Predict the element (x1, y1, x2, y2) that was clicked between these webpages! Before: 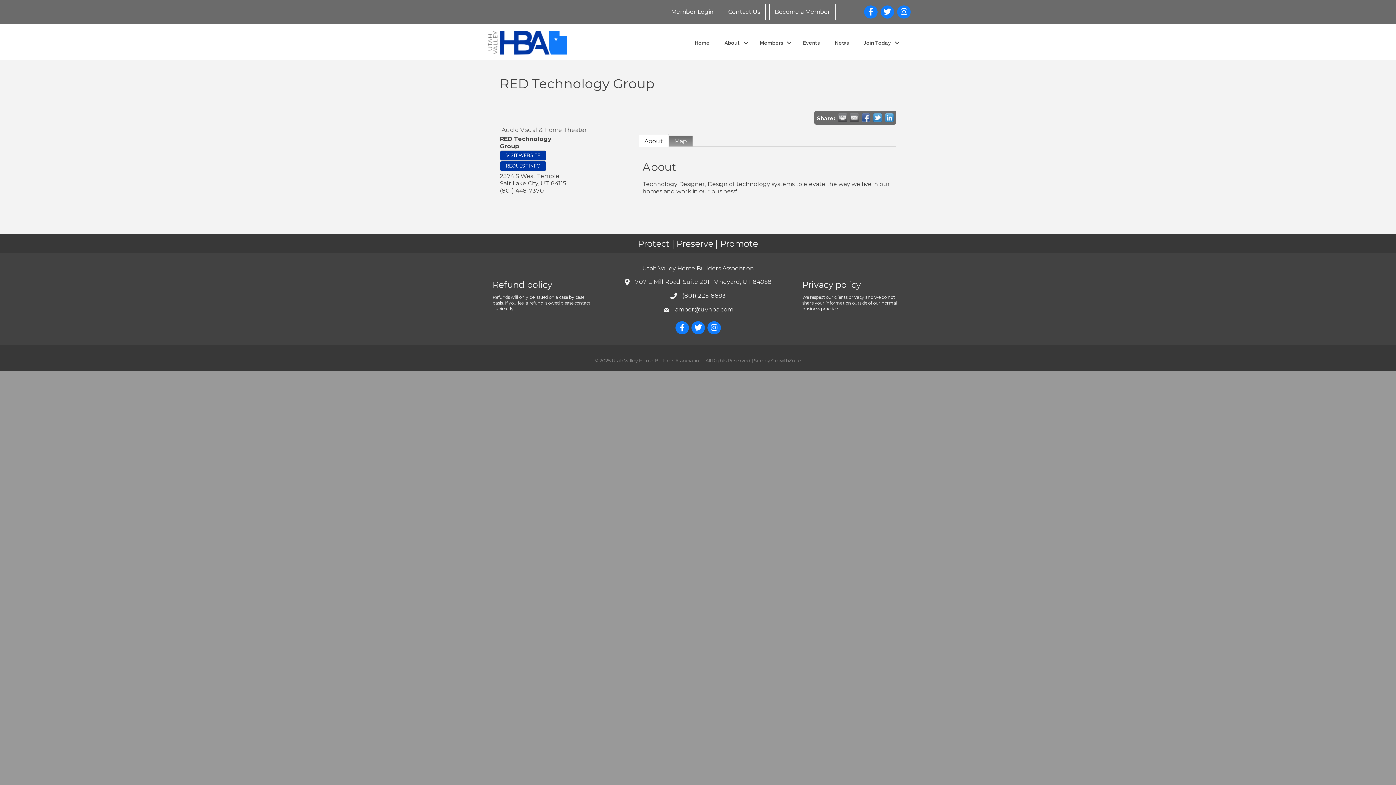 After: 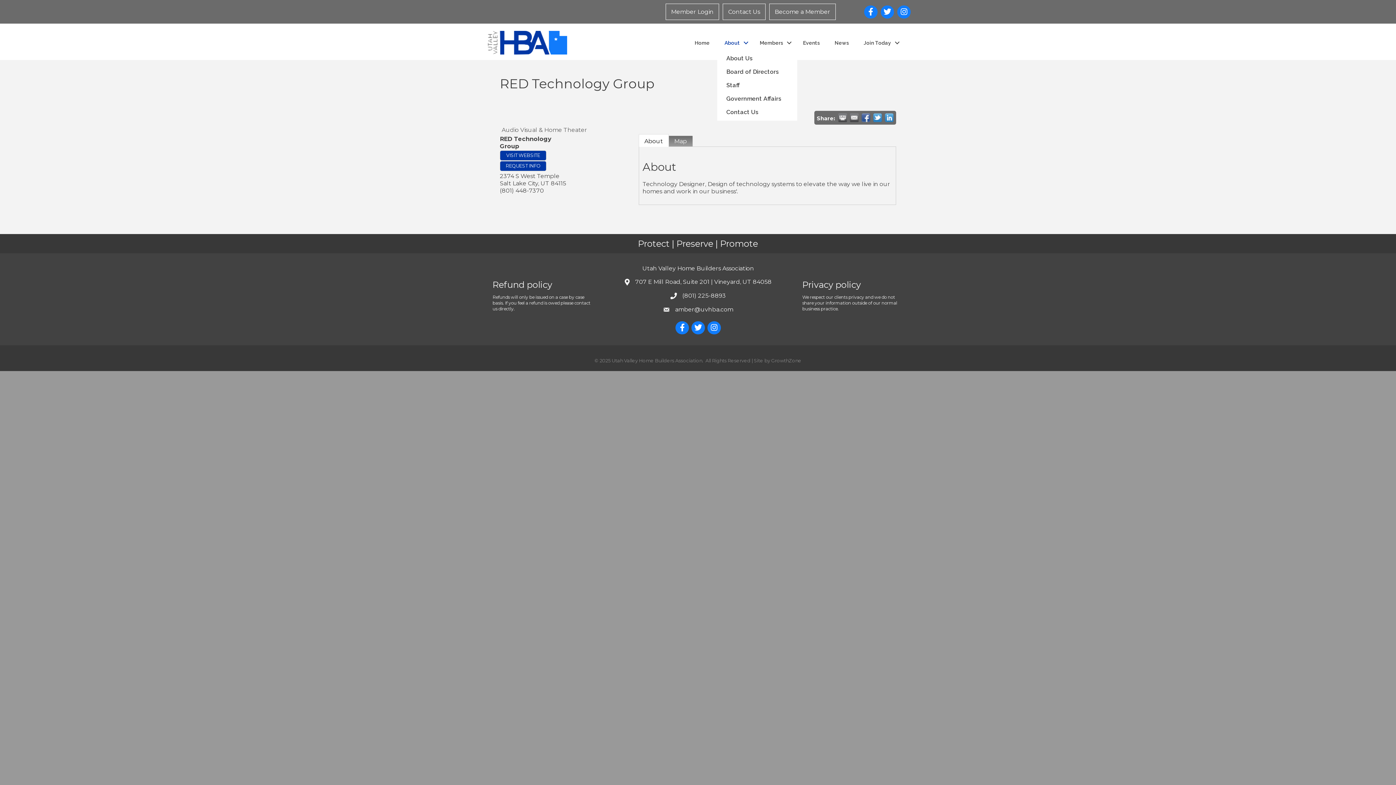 Action: label: About bbox: (717, 35, 752, 50)